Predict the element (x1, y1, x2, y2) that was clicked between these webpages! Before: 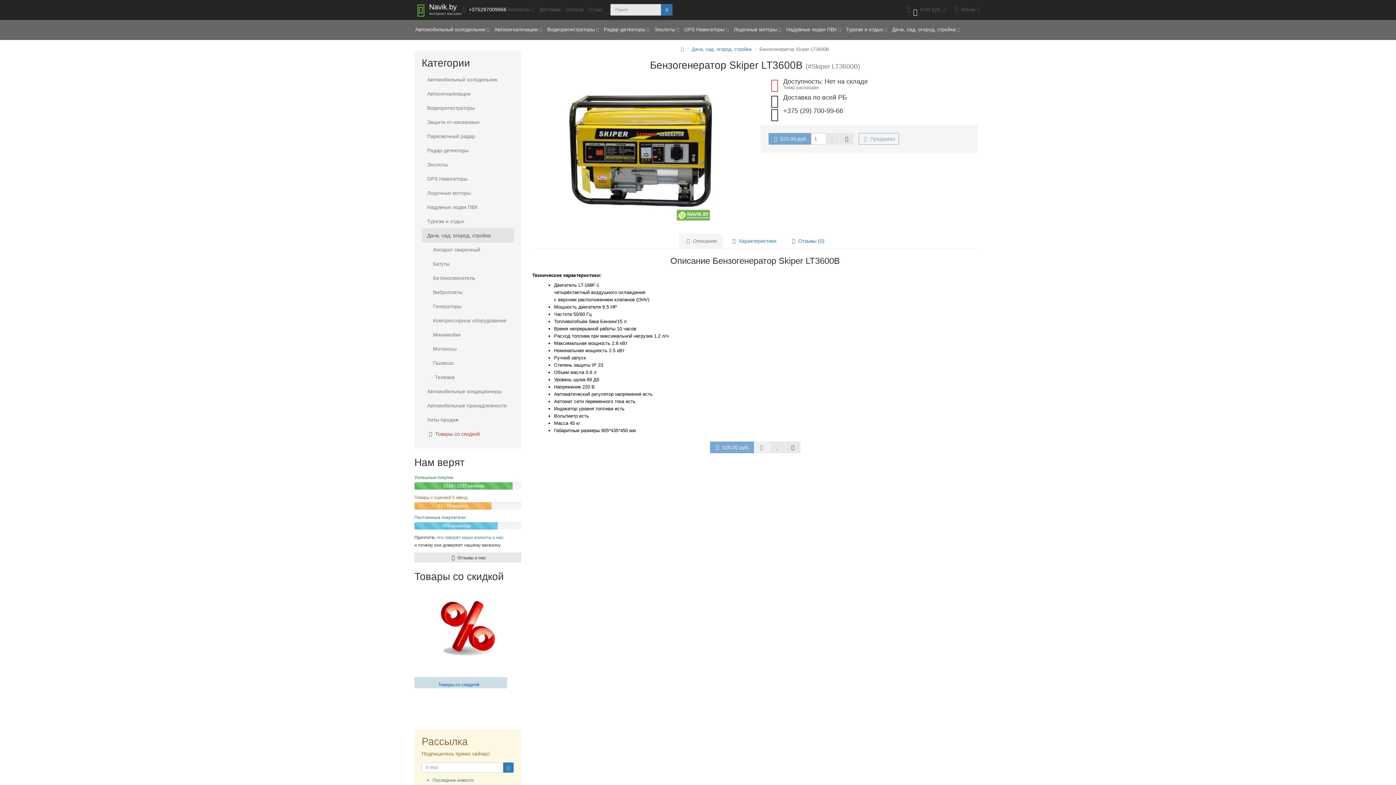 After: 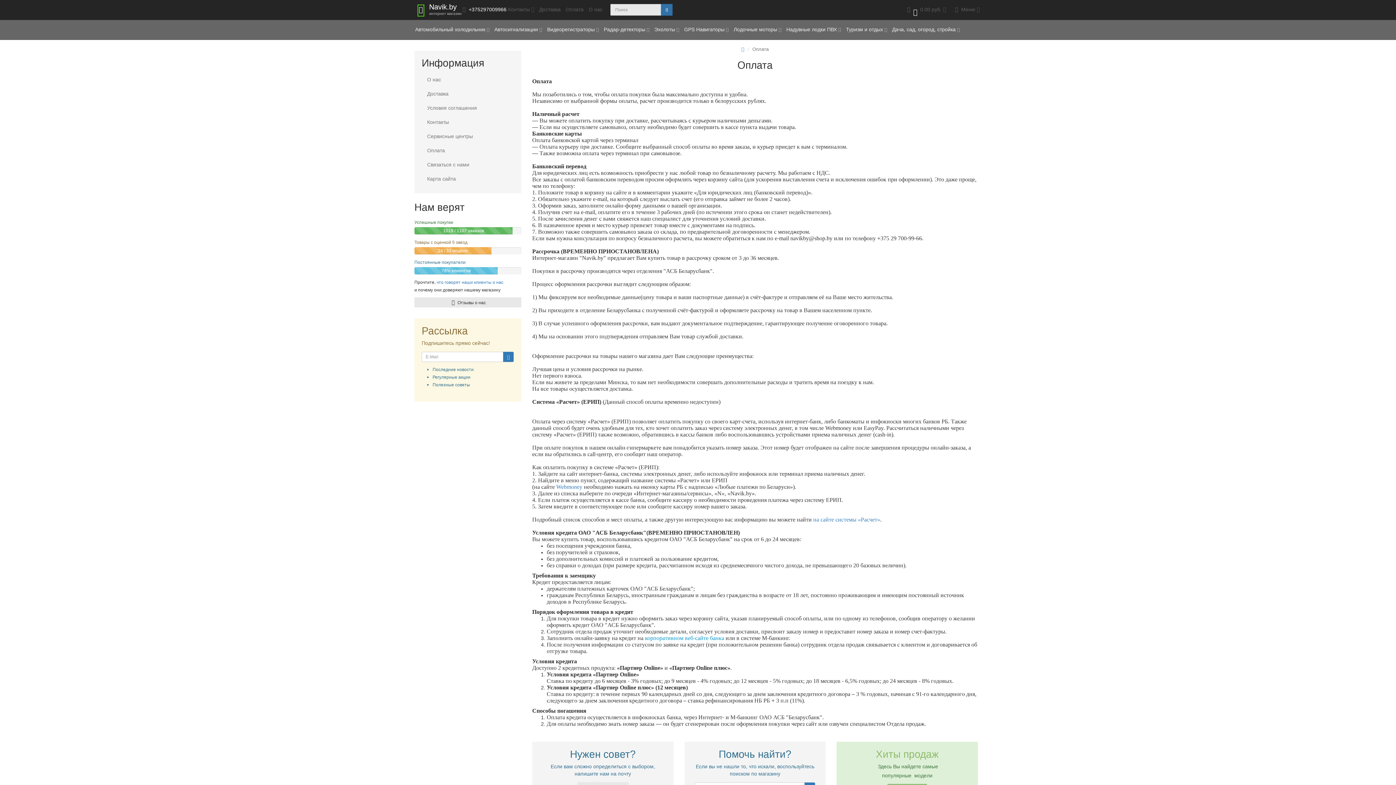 Action: label: Оплата bbox: (563, 0, 586, 20)